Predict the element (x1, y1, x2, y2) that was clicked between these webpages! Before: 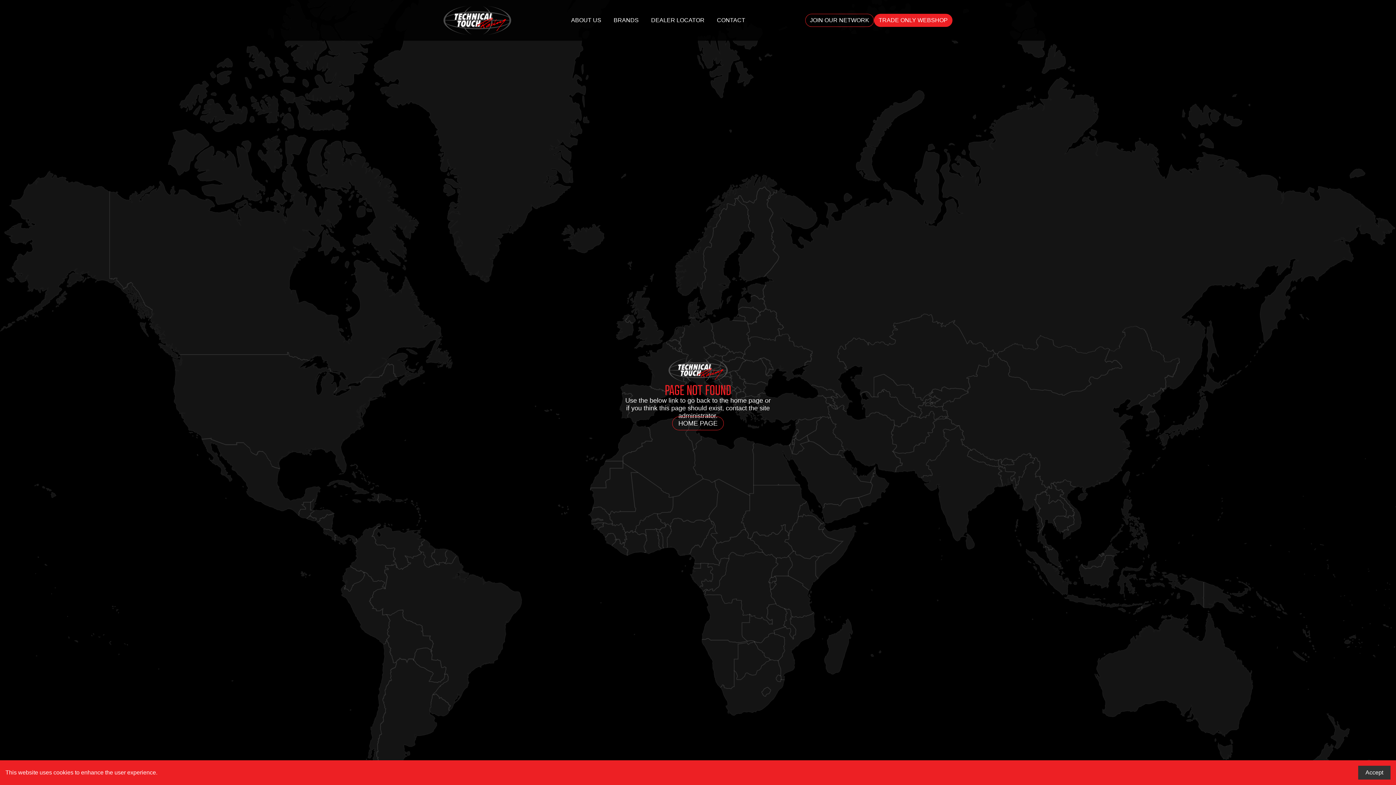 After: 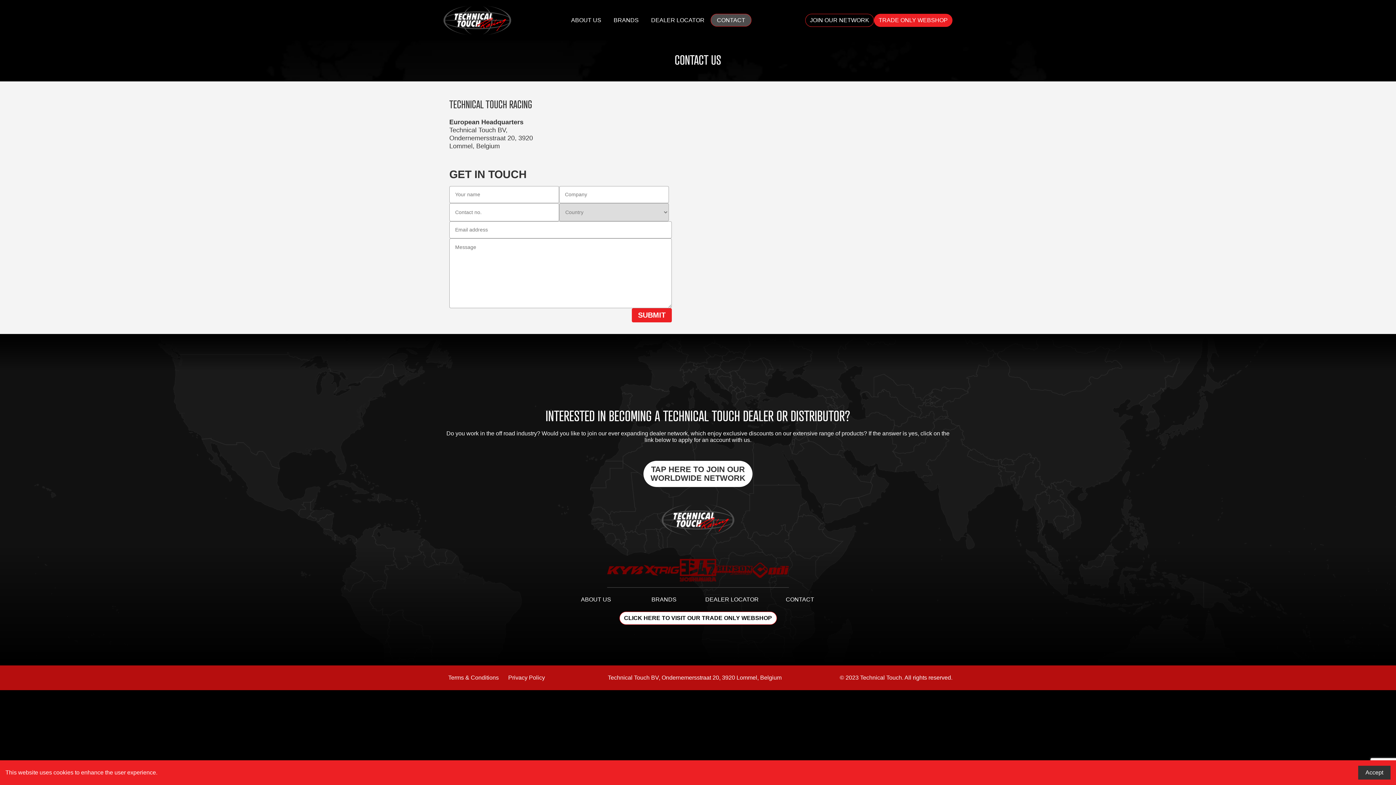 Action: bbox: (710, 13, 751, 26) label: CONTACT